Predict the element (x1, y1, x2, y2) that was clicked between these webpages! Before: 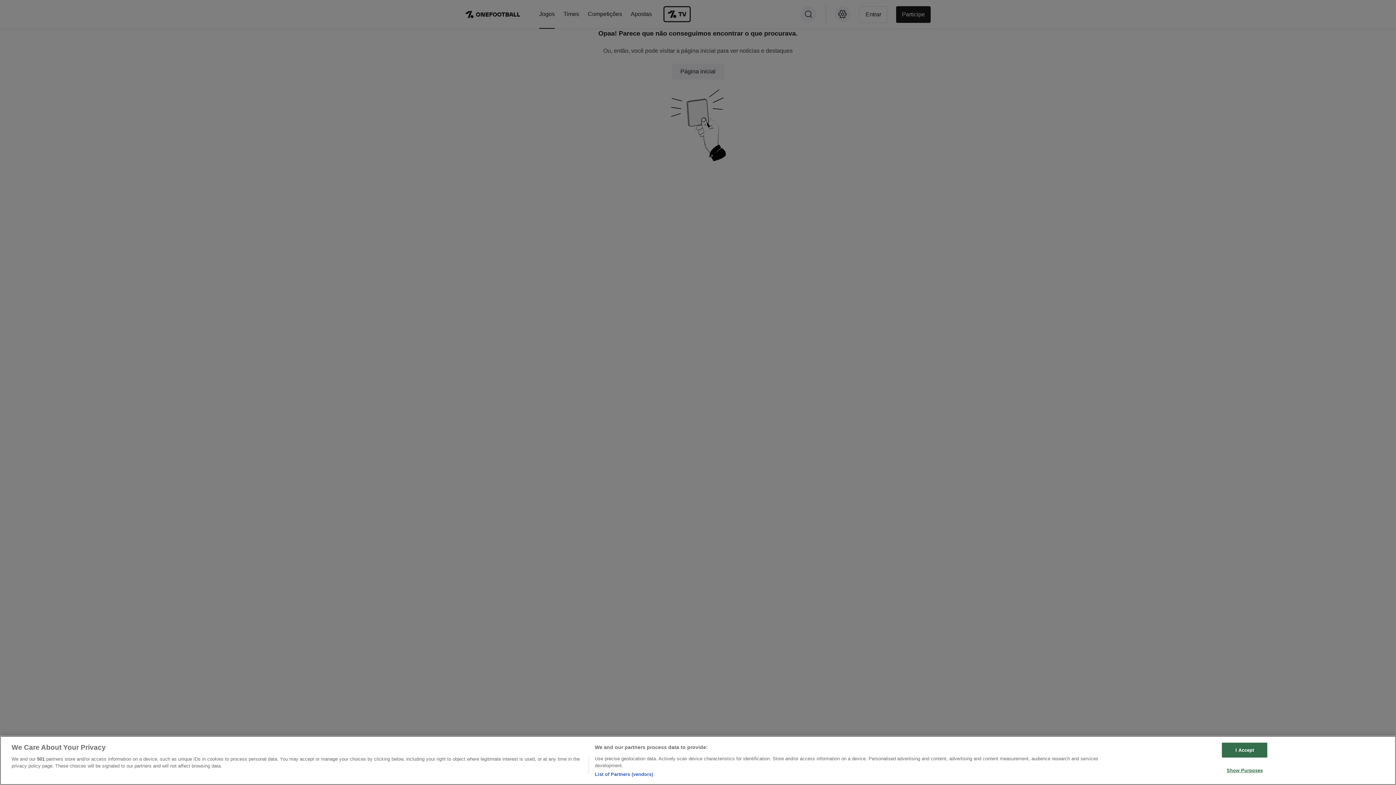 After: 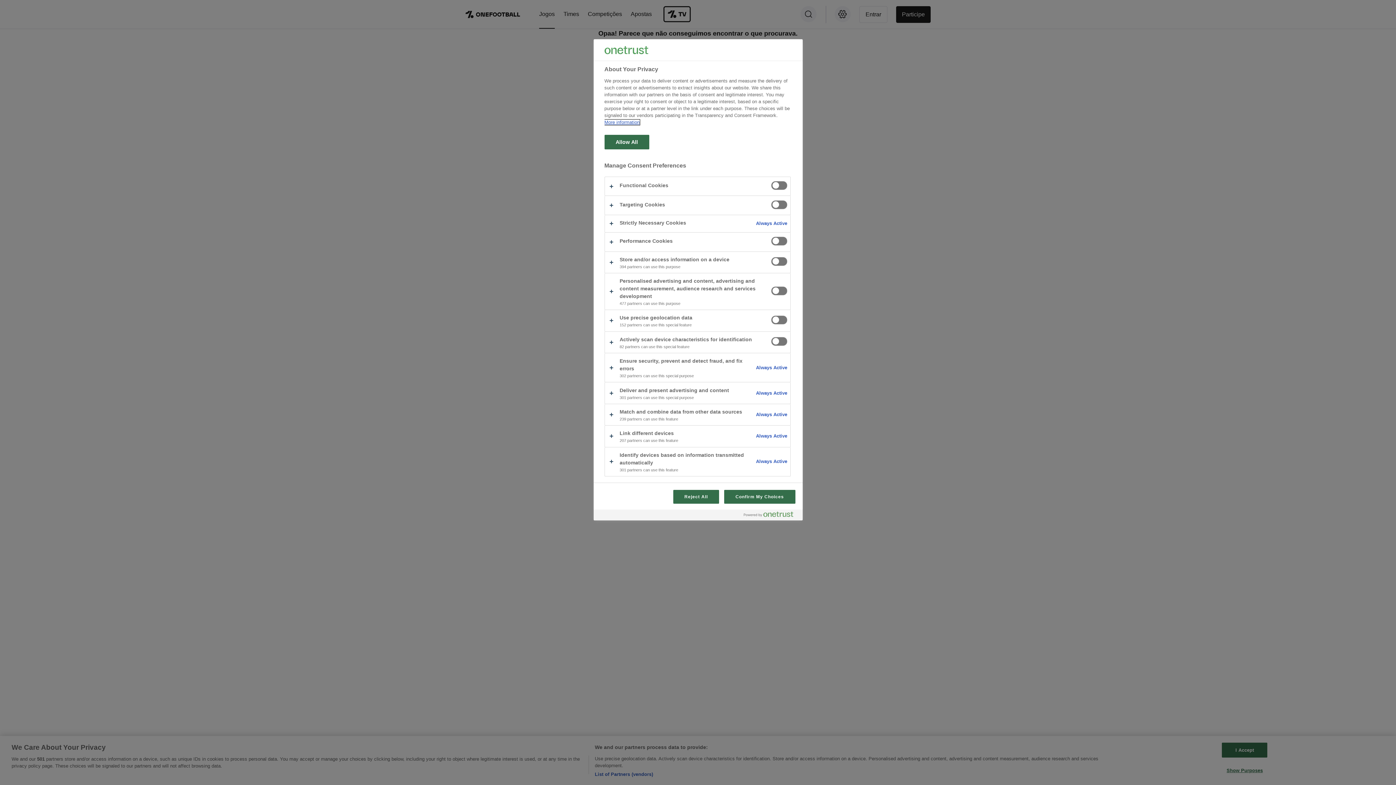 Action: label: Show Purposes bbox: (1222, 763, 1267, 777)